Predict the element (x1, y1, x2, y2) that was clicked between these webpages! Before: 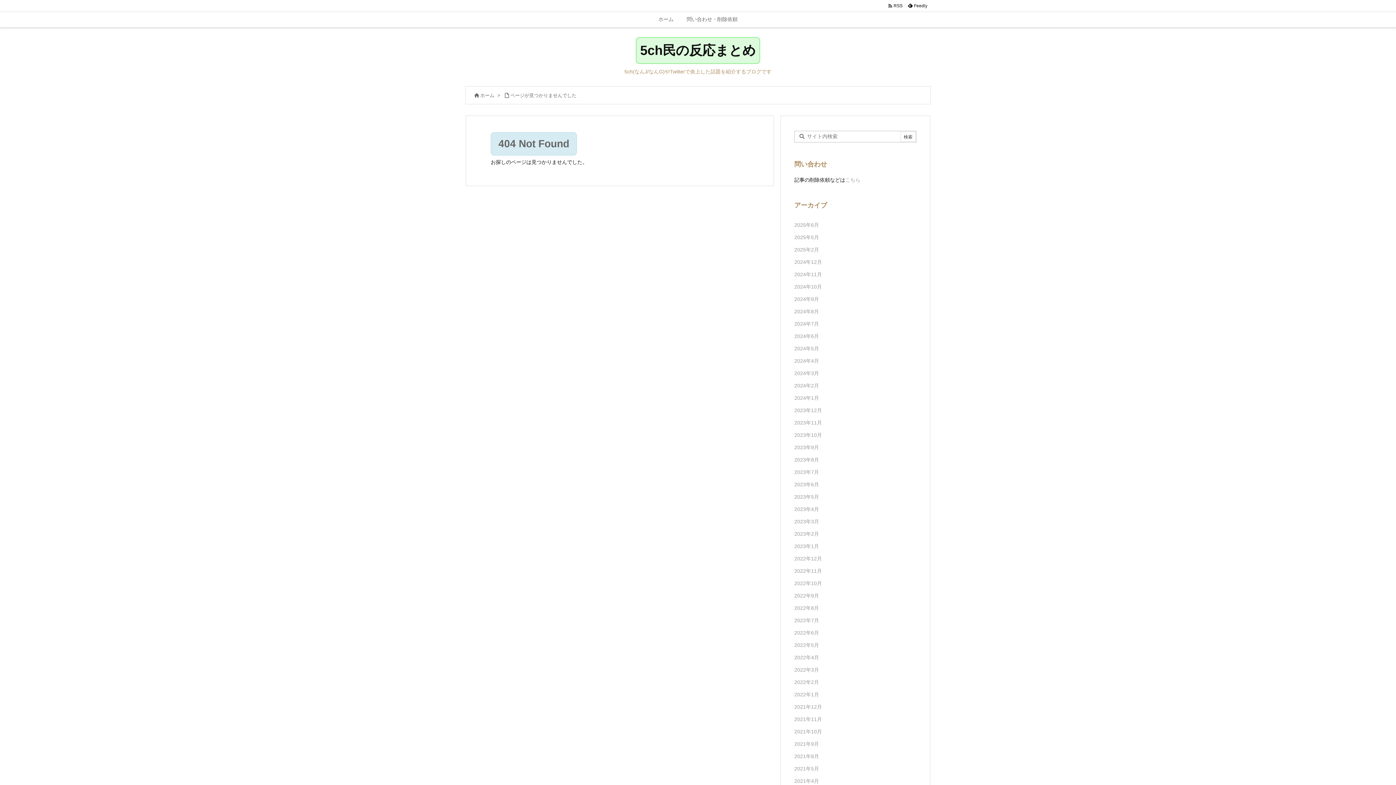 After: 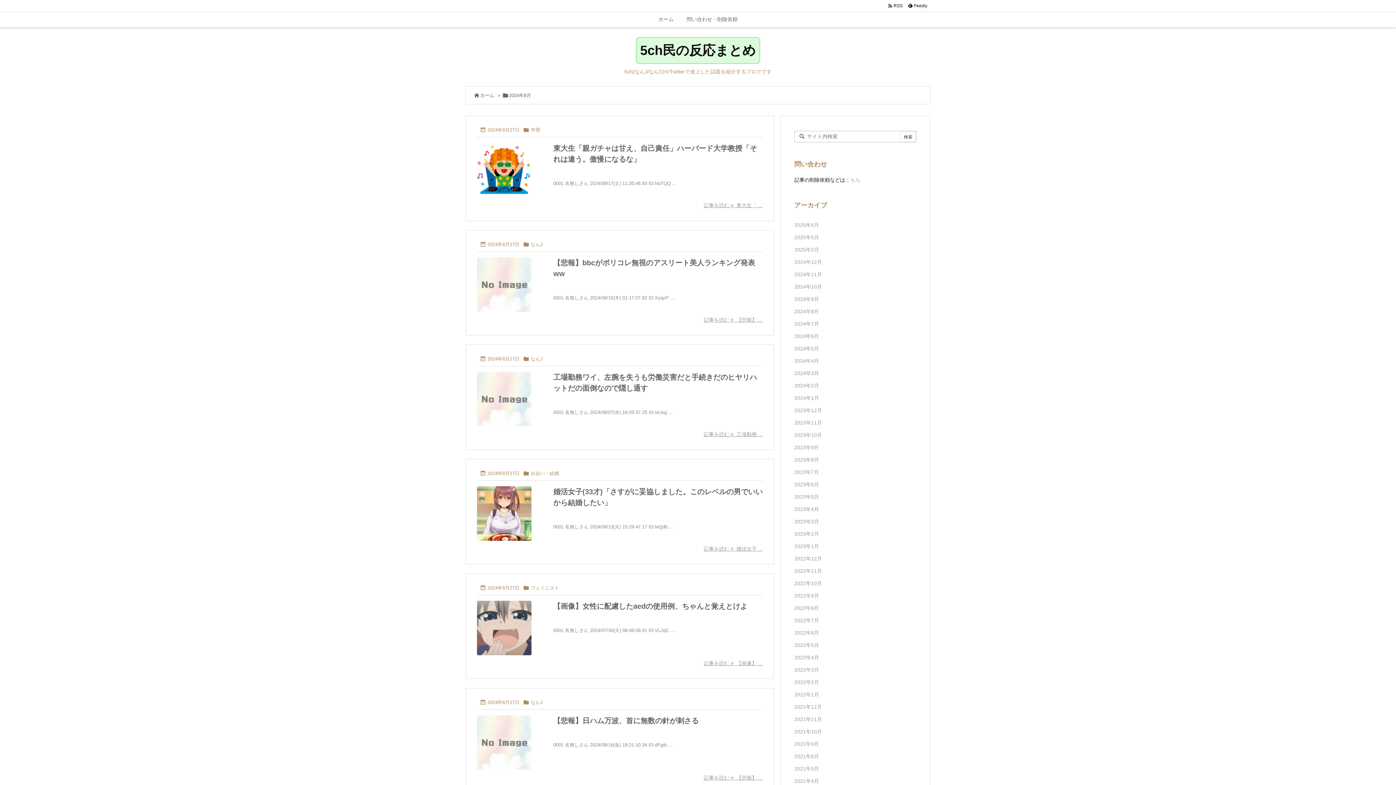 Action: label: 2024年8月 bbox: (794, 305, 916, 317)